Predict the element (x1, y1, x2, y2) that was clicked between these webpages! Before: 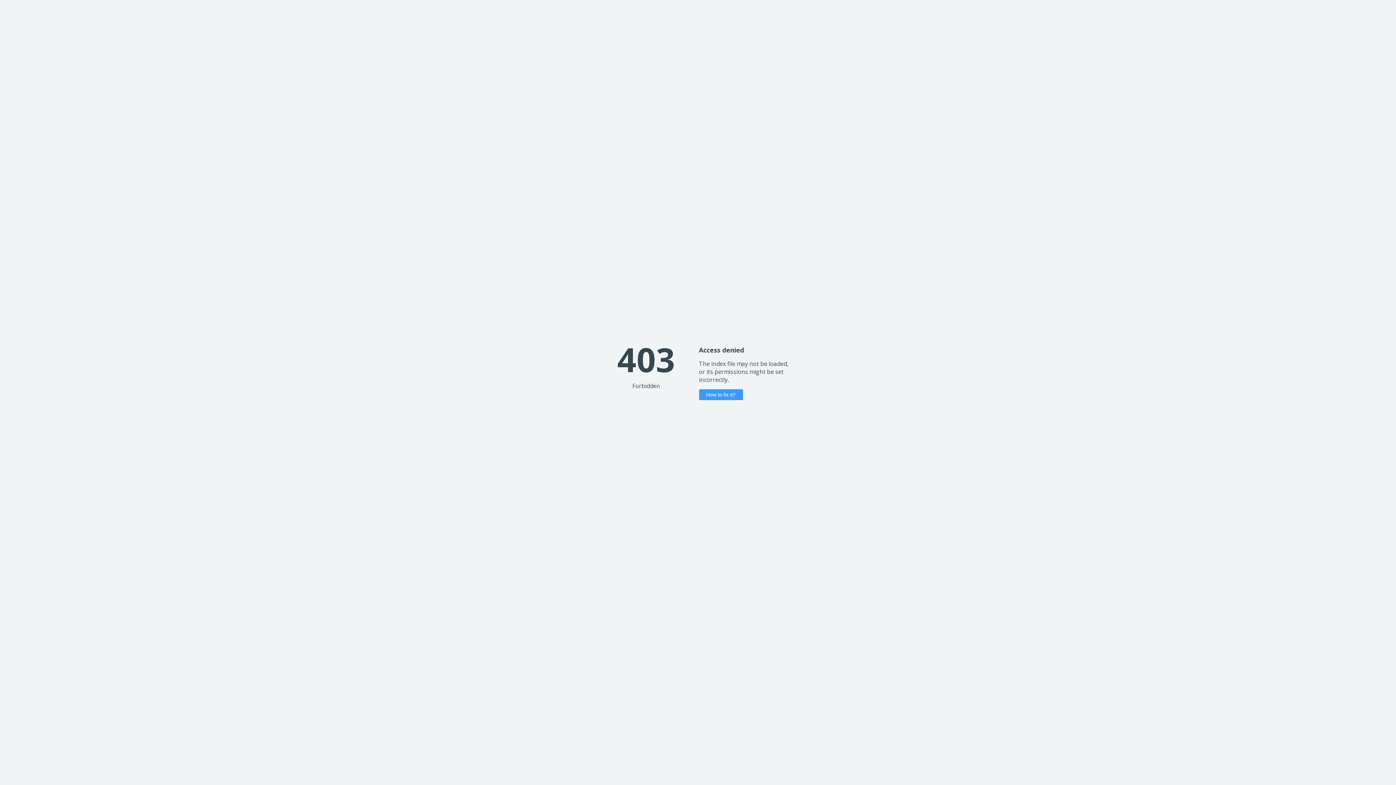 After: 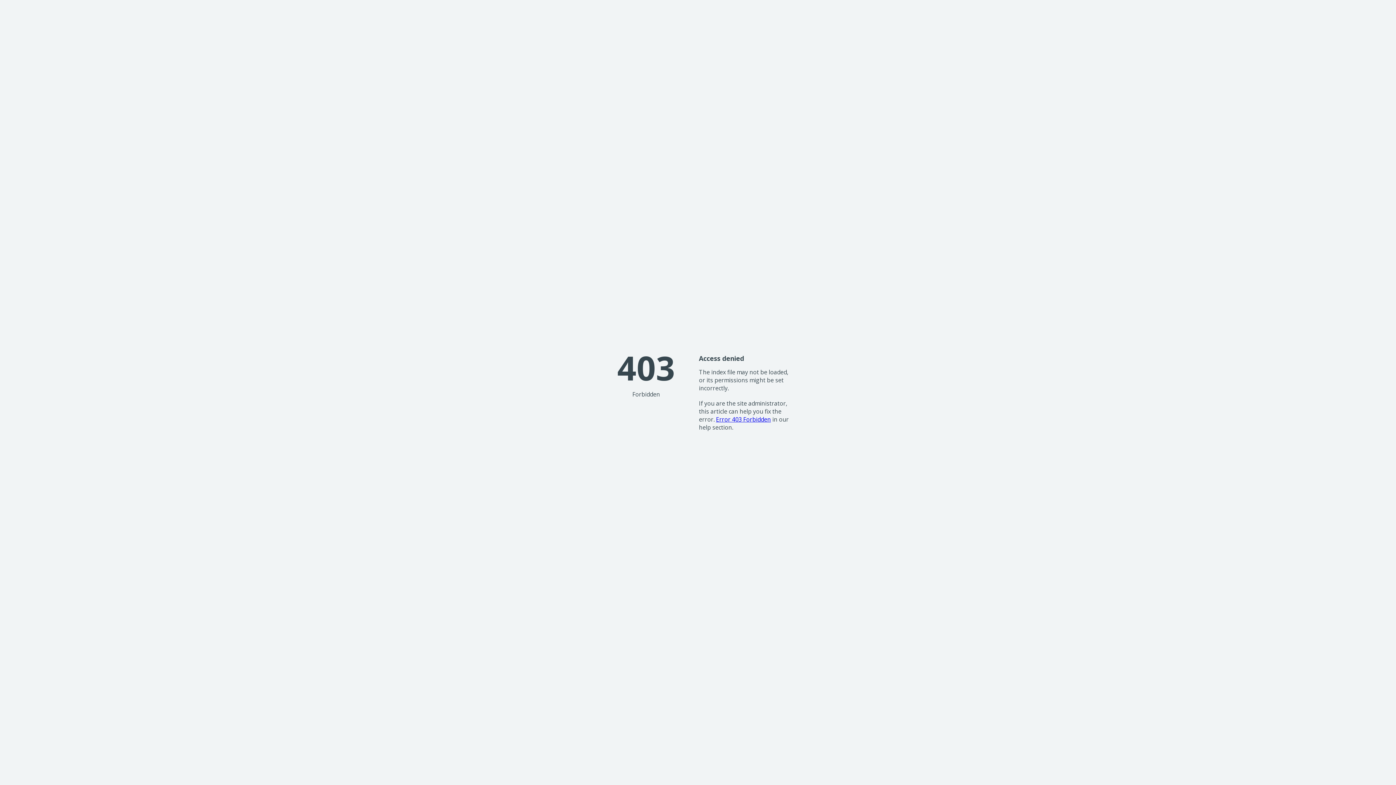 Action: bbox: (699, 389, 743, 400) label: How to fix it?